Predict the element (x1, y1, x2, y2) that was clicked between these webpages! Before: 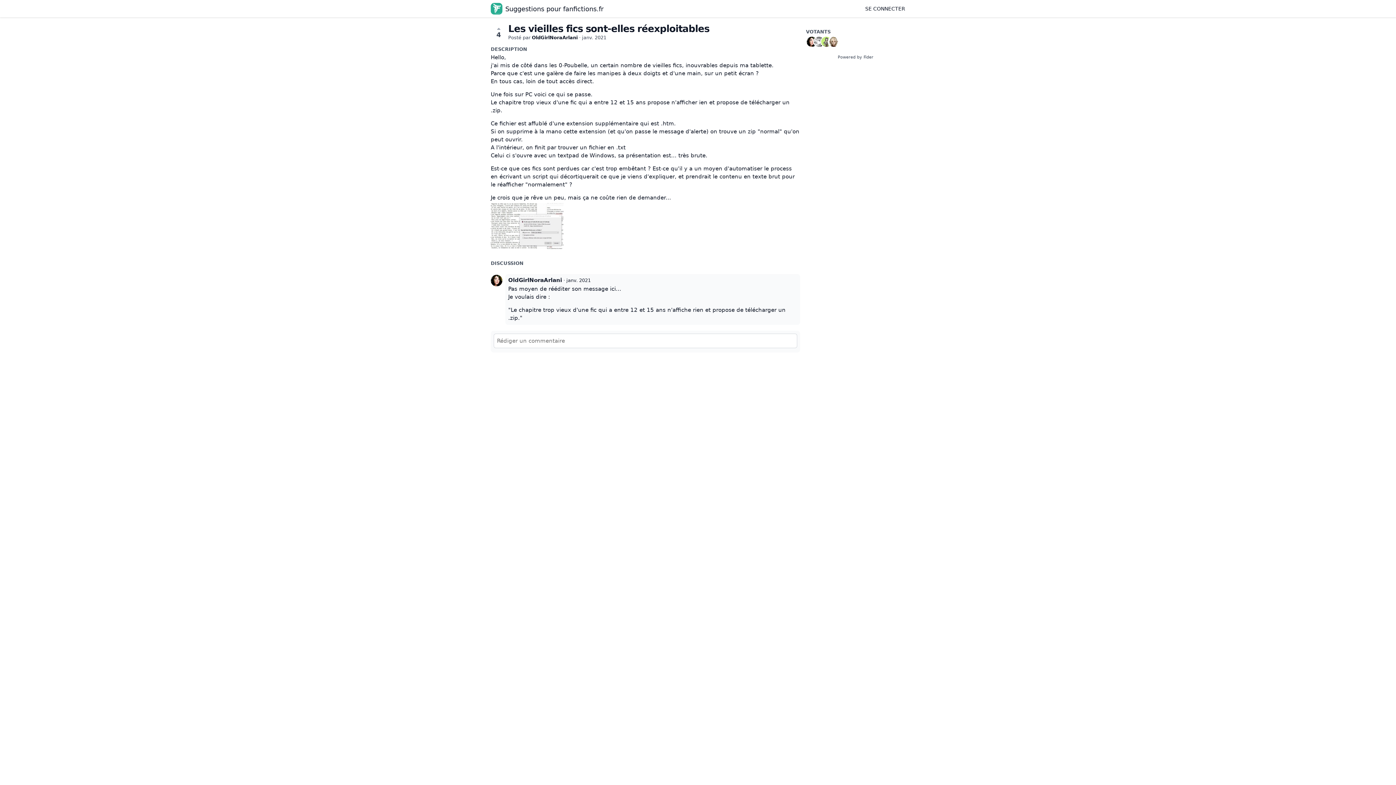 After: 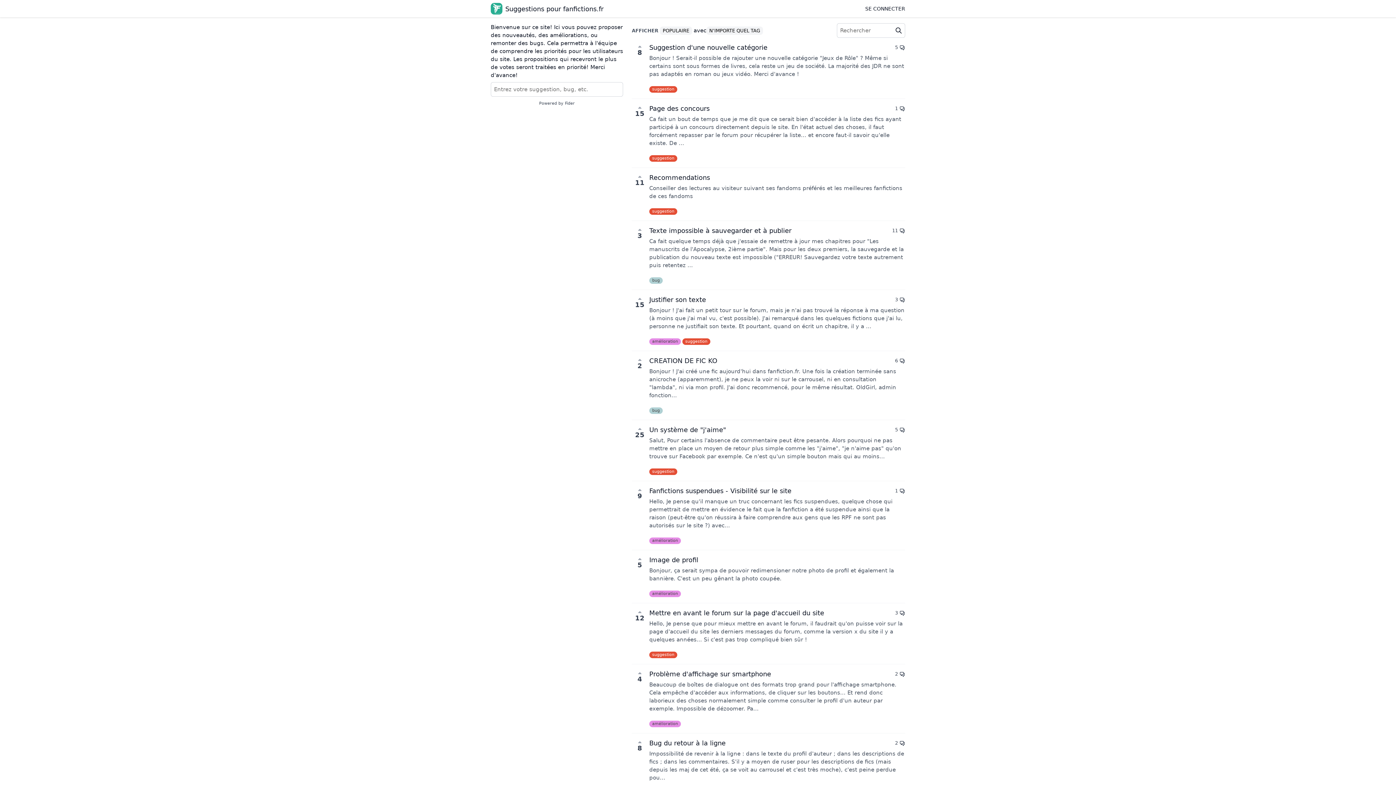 Action: label: Suggestions pour fanfictions.fr bbox: (490, 2, 603, 14)